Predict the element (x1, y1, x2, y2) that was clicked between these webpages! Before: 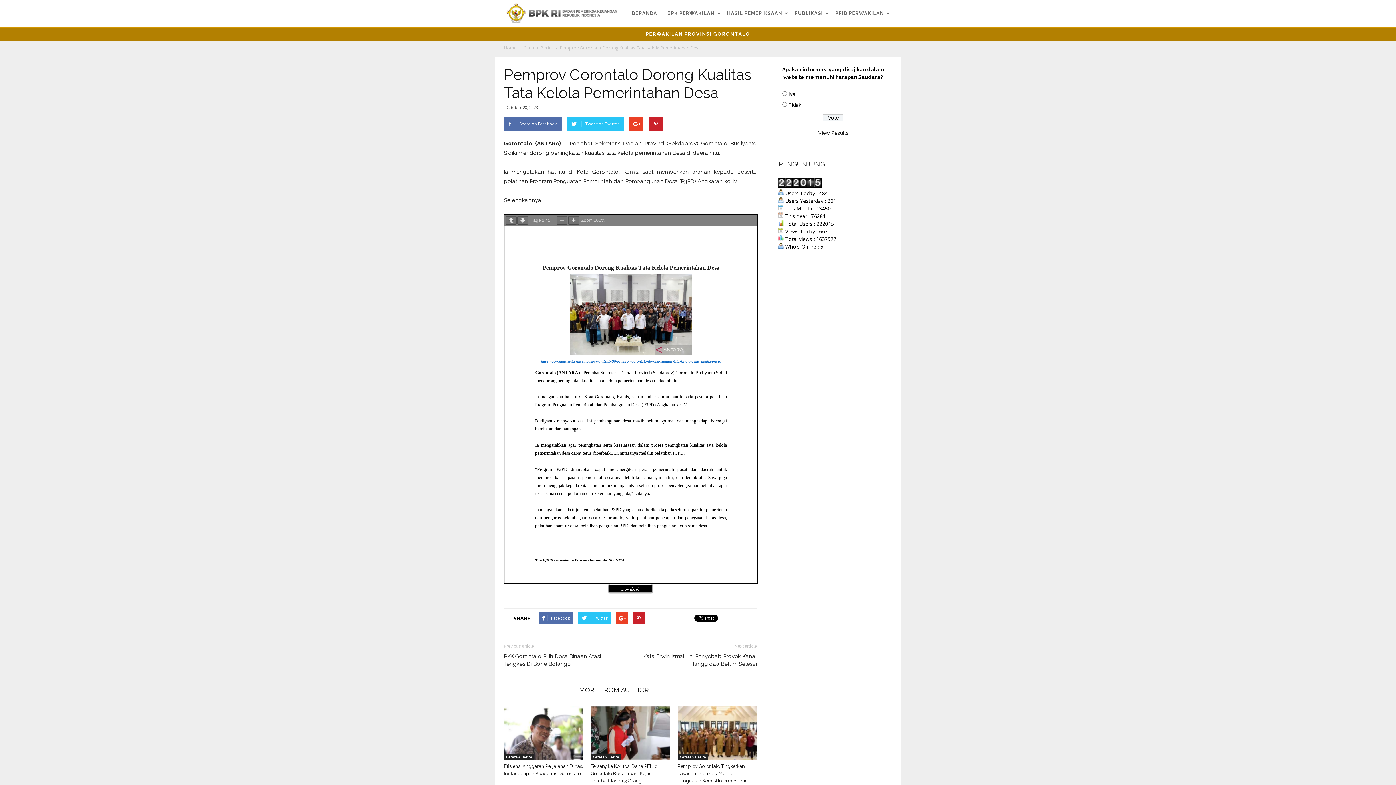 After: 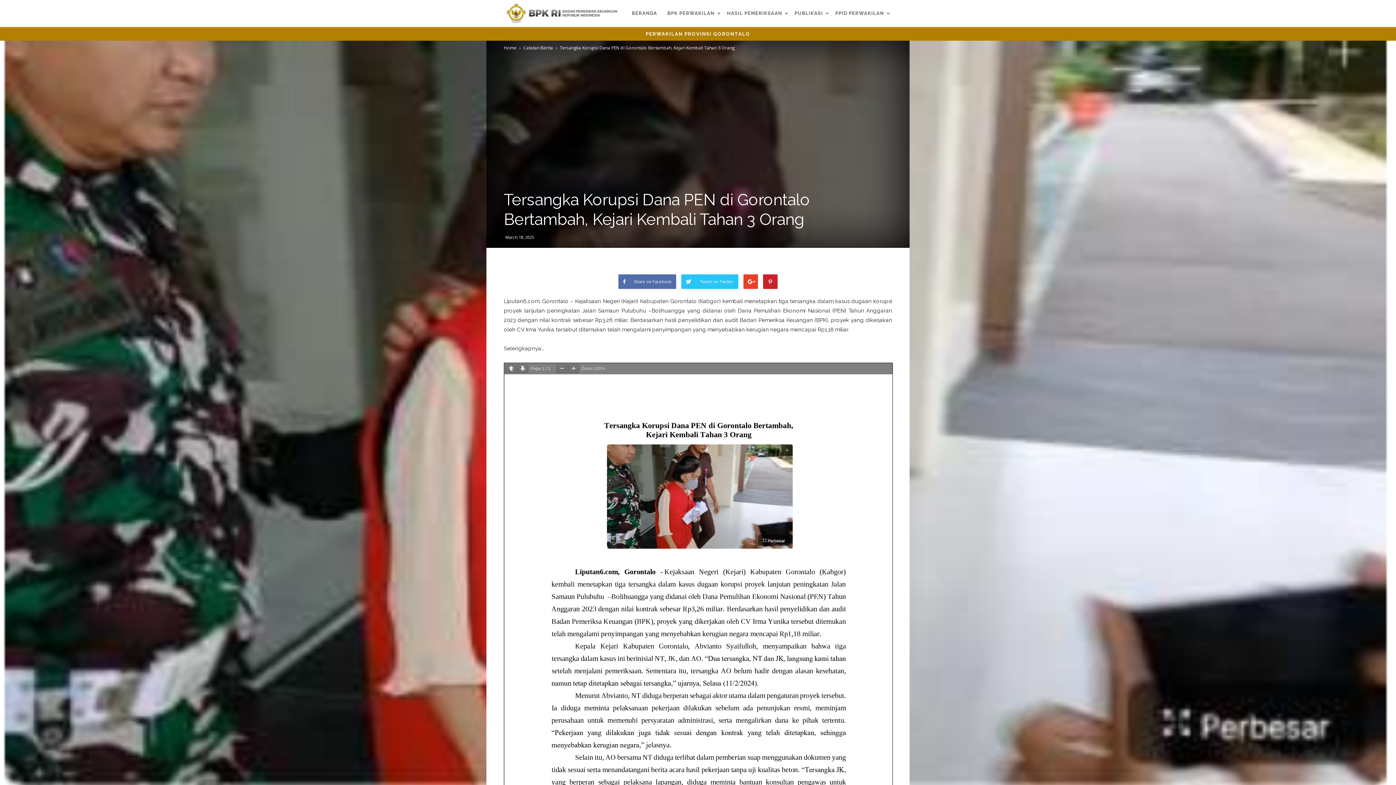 Action: bbox: (590, 764, 658, 784) label: Tersangka Korupsi Dana PEN di Gorontalo Bertambah, Kejari Kembali Tahan 3 Orang